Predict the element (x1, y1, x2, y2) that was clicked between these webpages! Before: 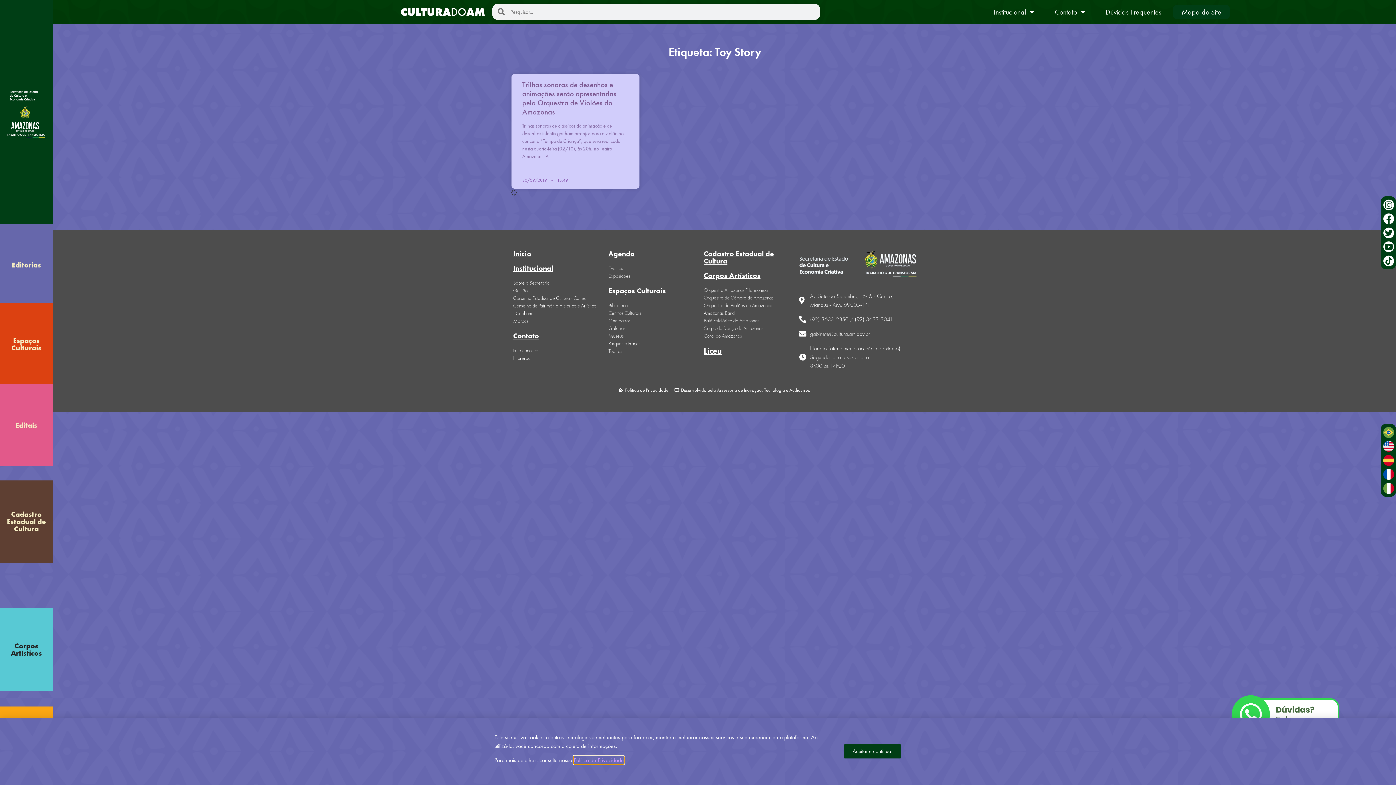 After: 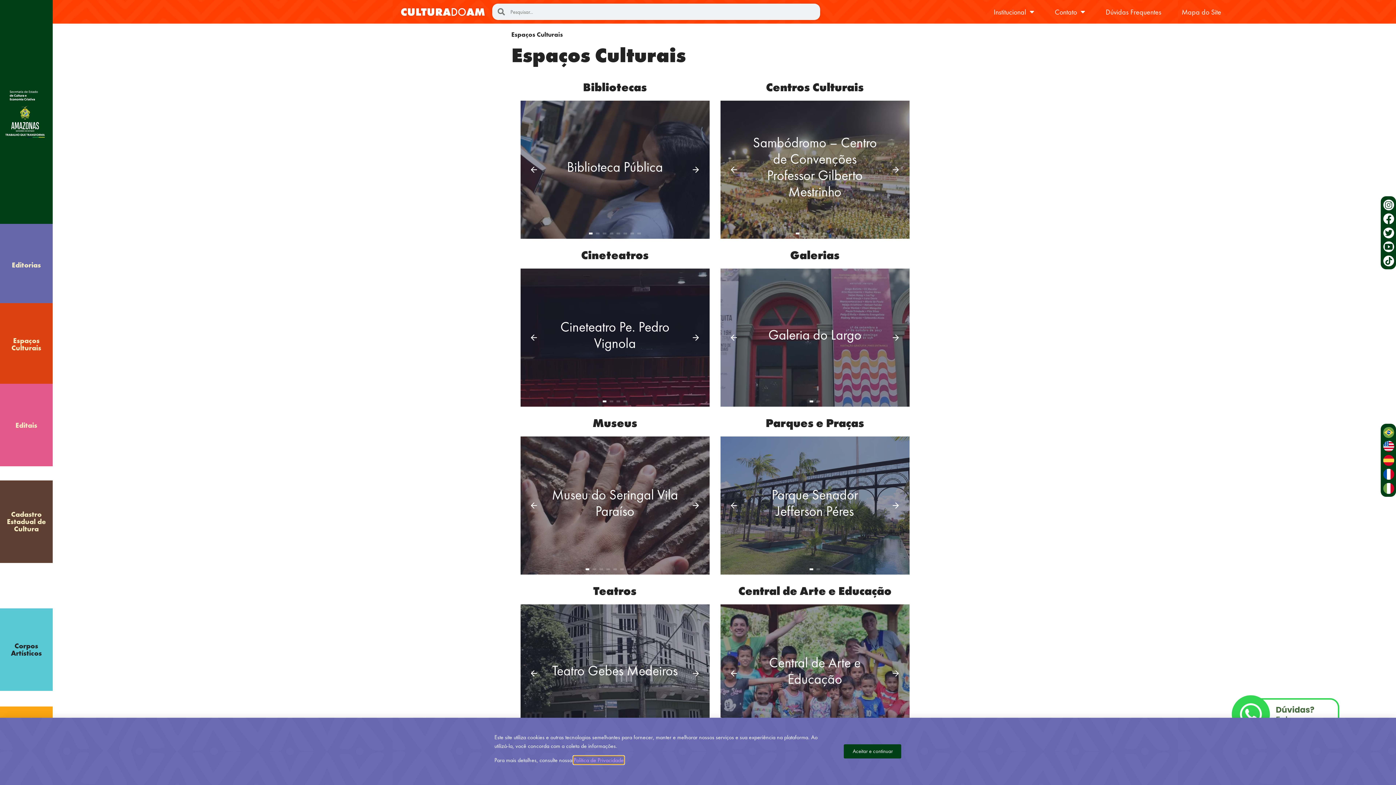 Action: bbox: (608, 286, 666, 295) label: Espaços Culturais